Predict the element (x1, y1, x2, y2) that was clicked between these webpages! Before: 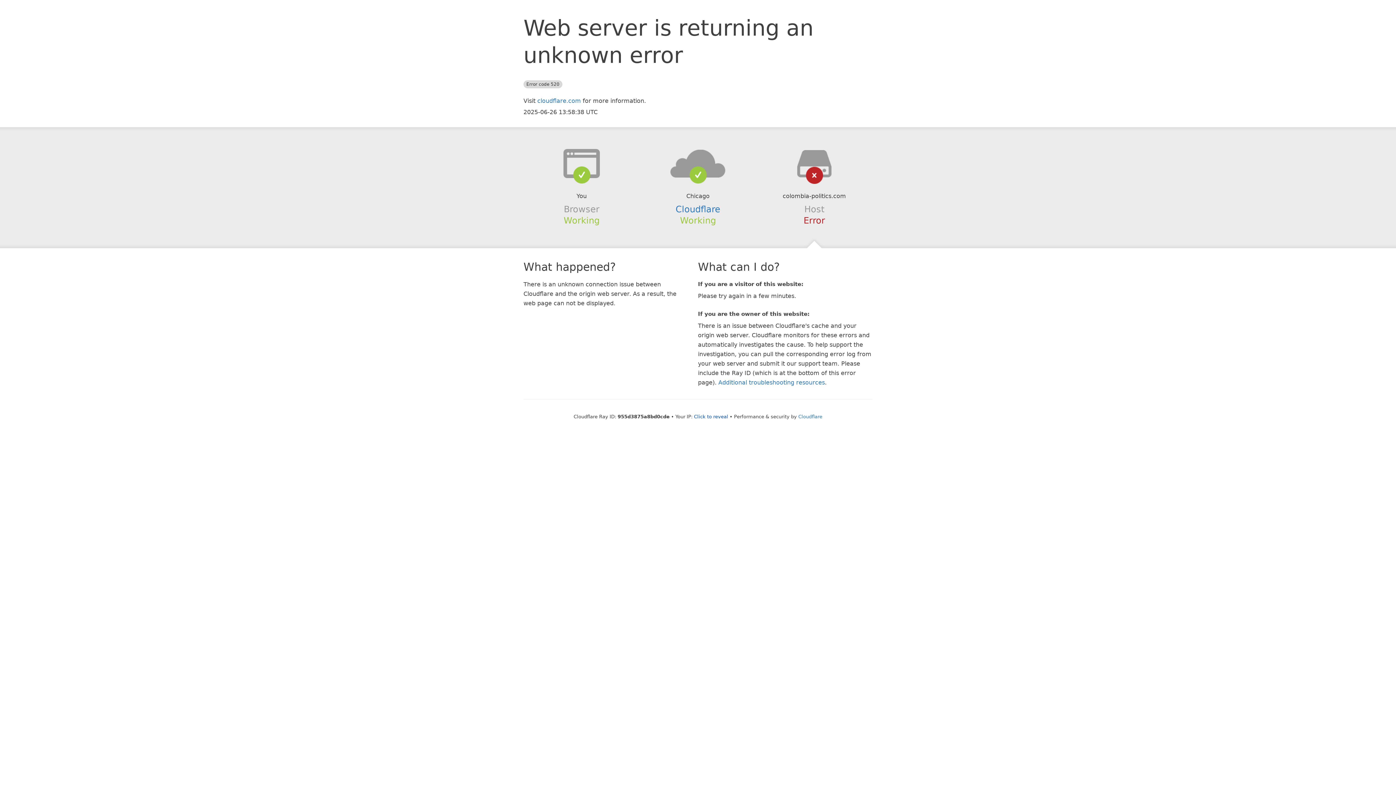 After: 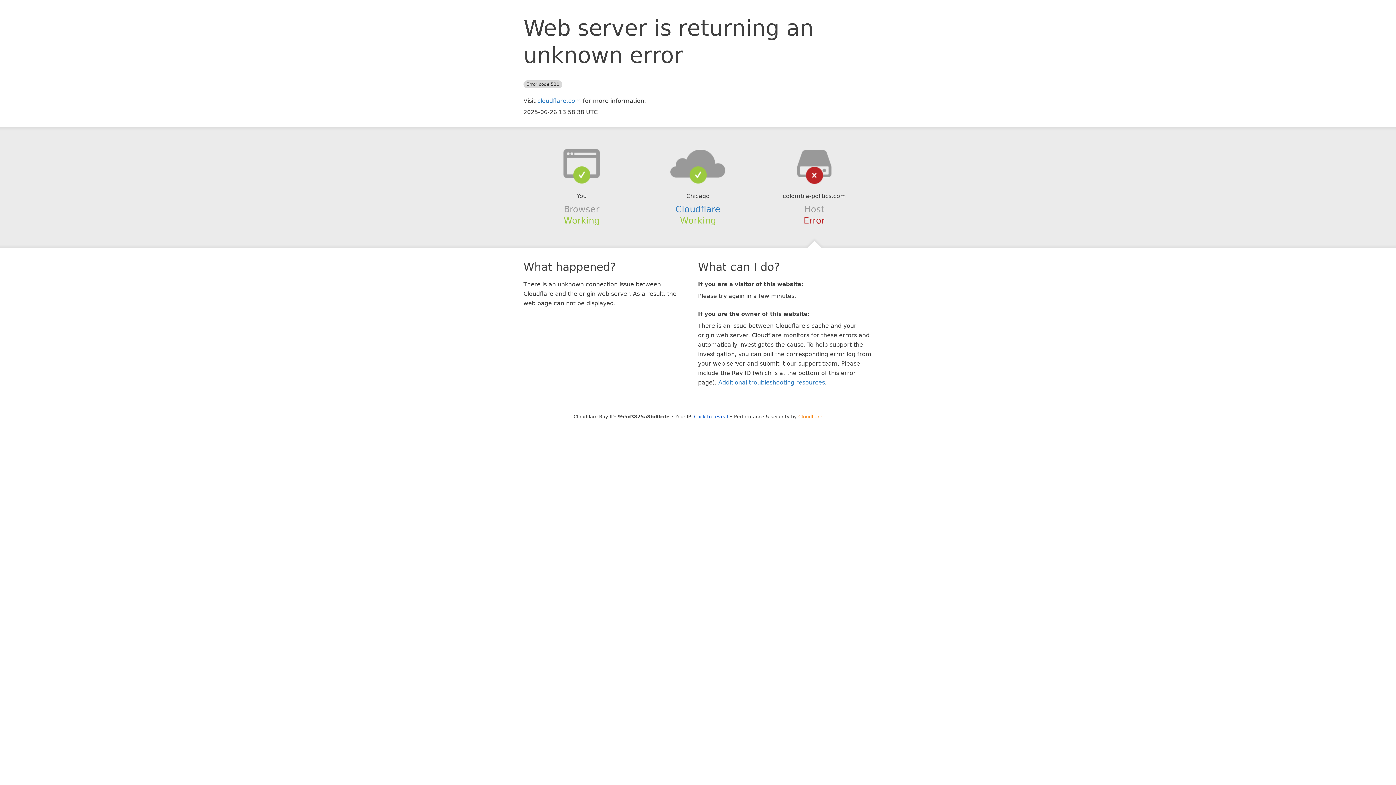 Action: bbox: (798, 414, 822, 419) label: Cloudflare